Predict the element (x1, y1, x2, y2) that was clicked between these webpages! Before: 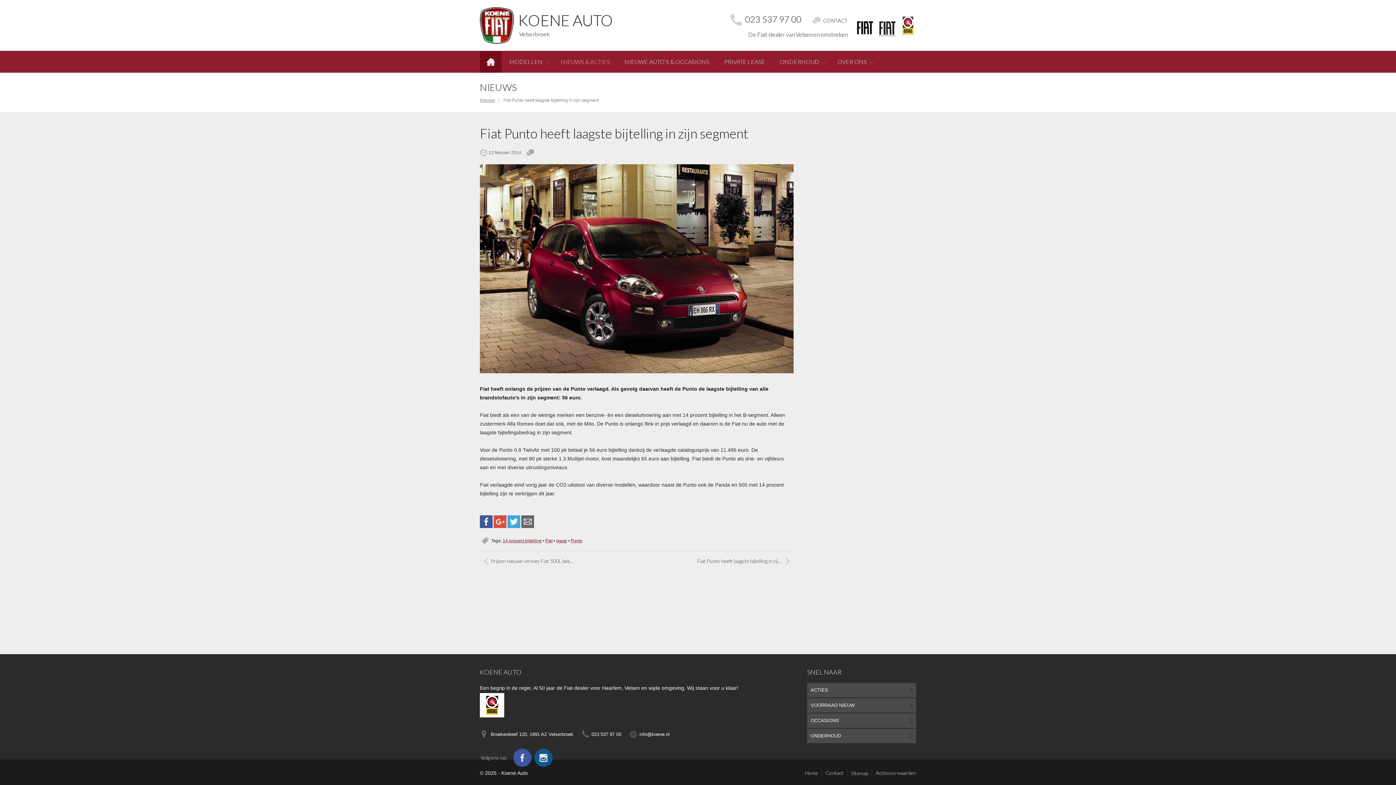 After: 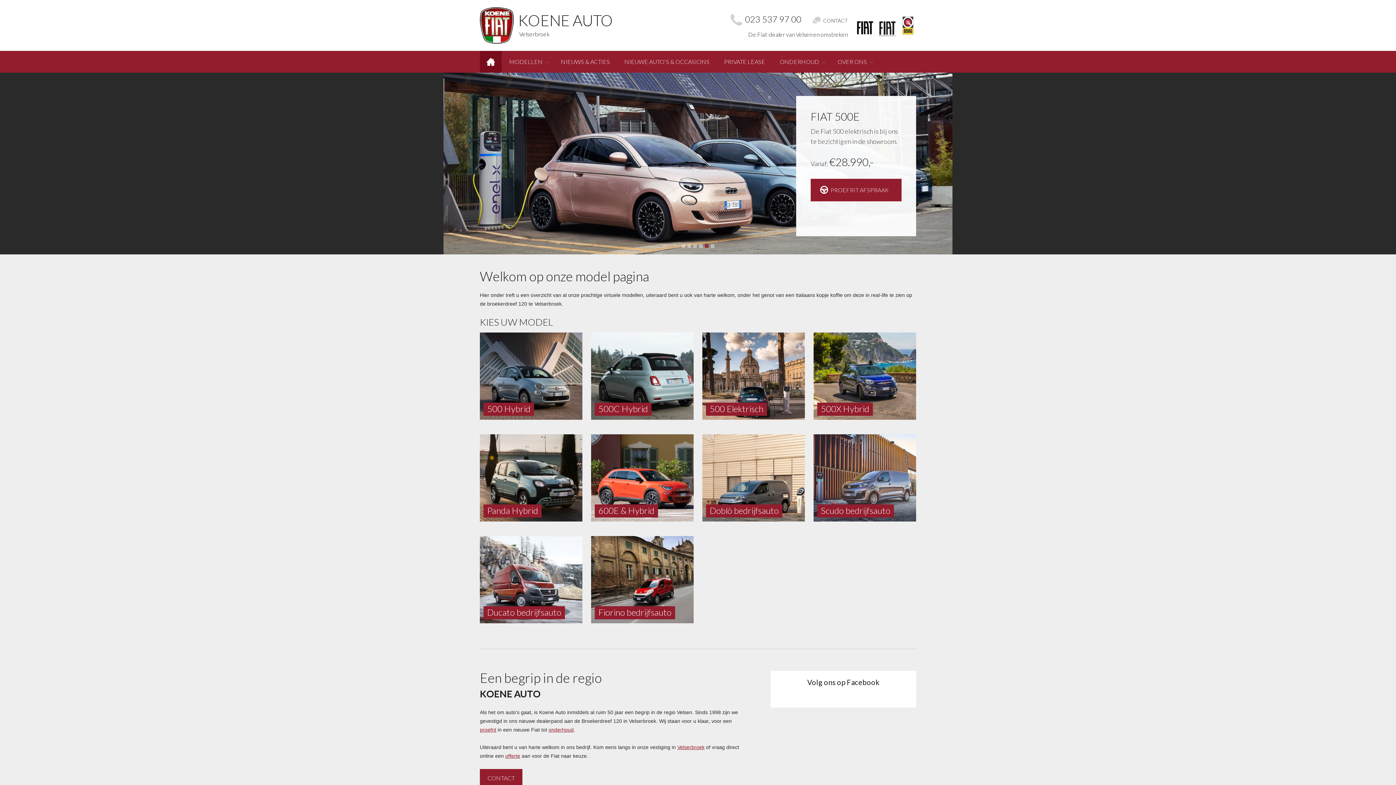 Action: bbox: (801, 770, 818, 776) label: Home